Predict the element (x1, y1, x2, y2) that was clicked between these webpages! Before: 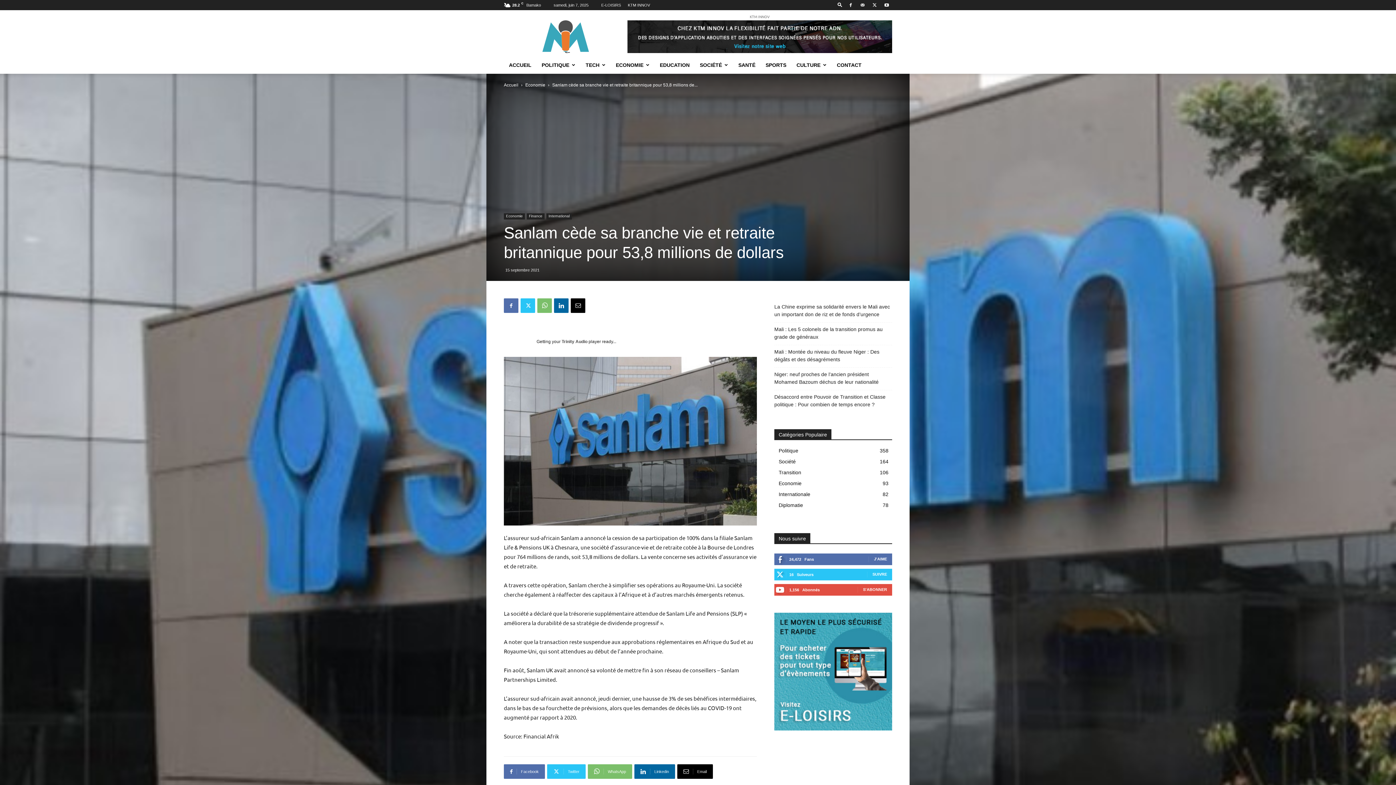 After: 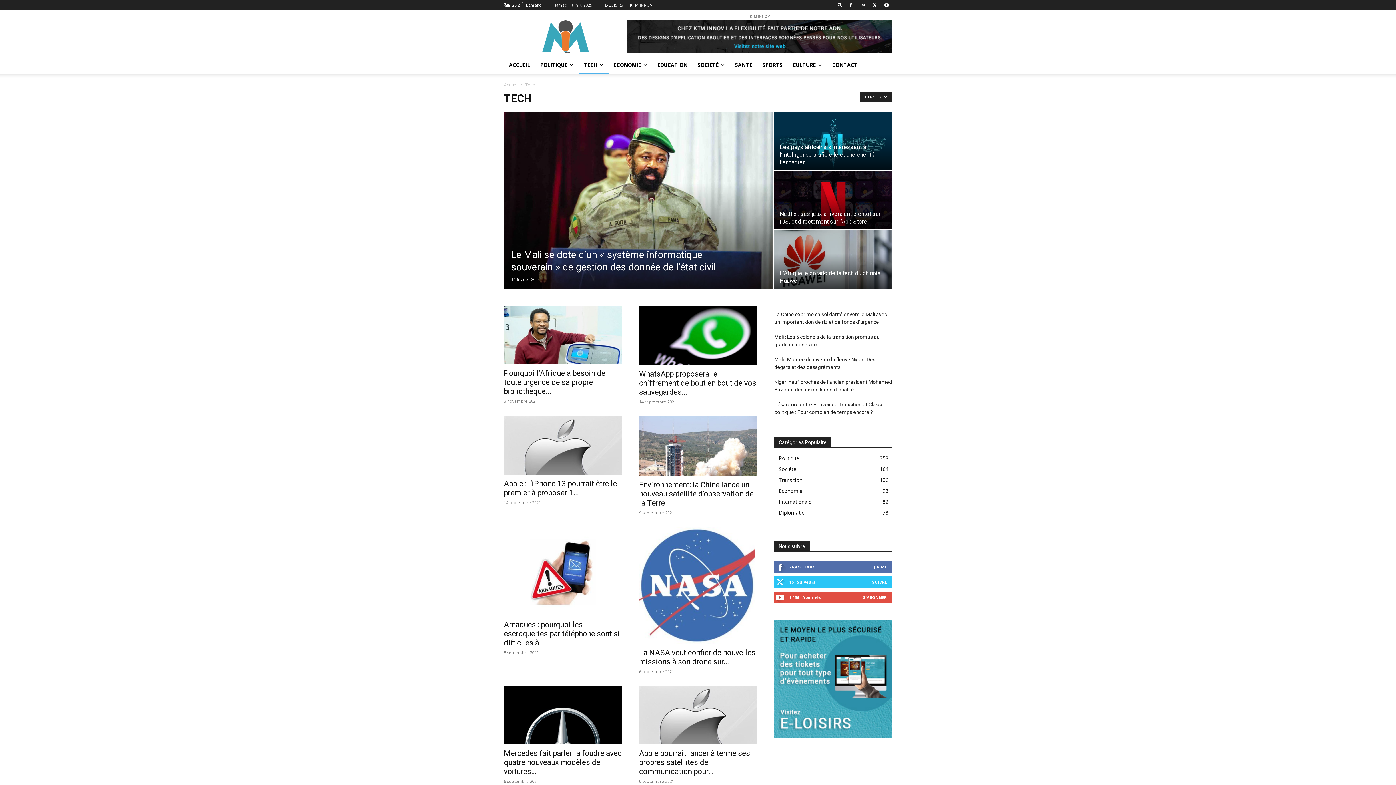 Action: bbox: (580, 56, 610, 73) label: TECH